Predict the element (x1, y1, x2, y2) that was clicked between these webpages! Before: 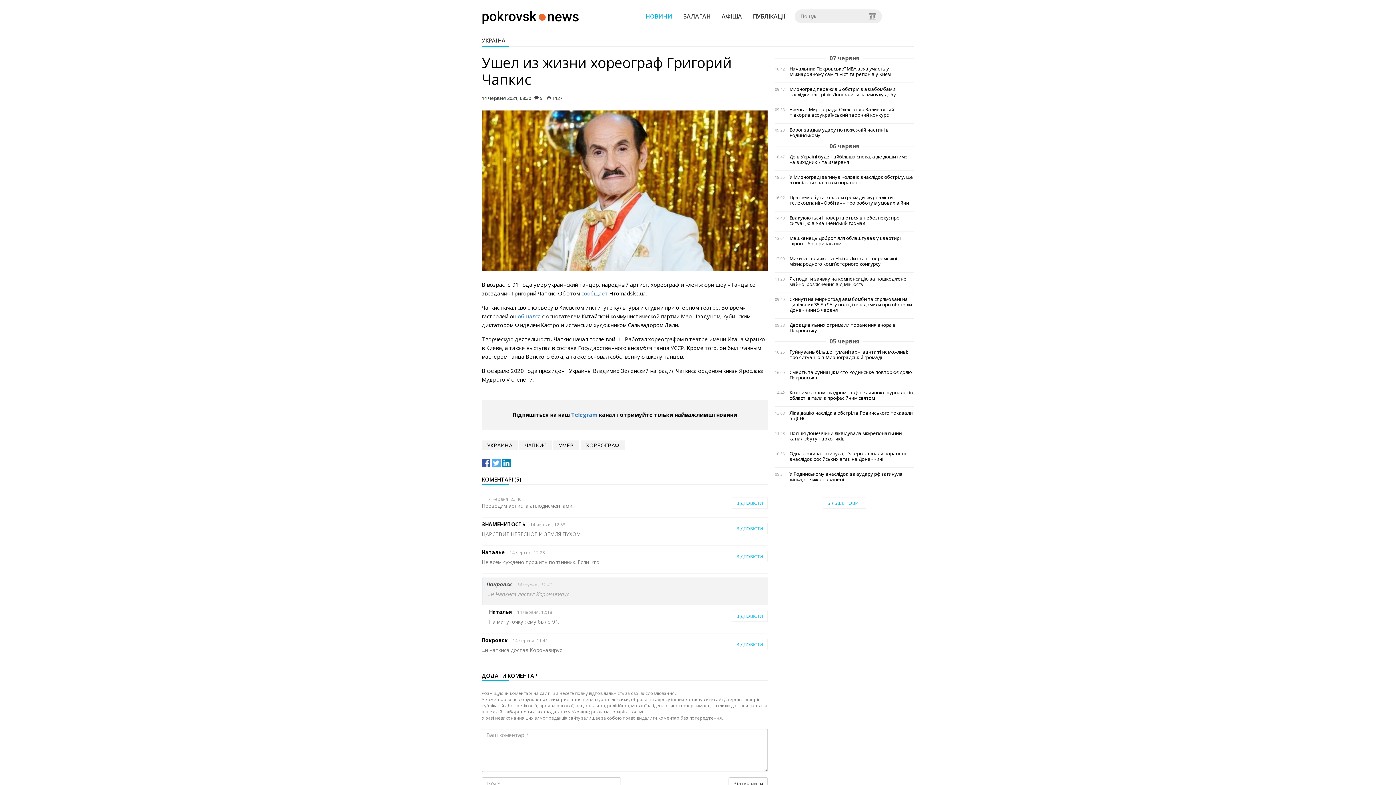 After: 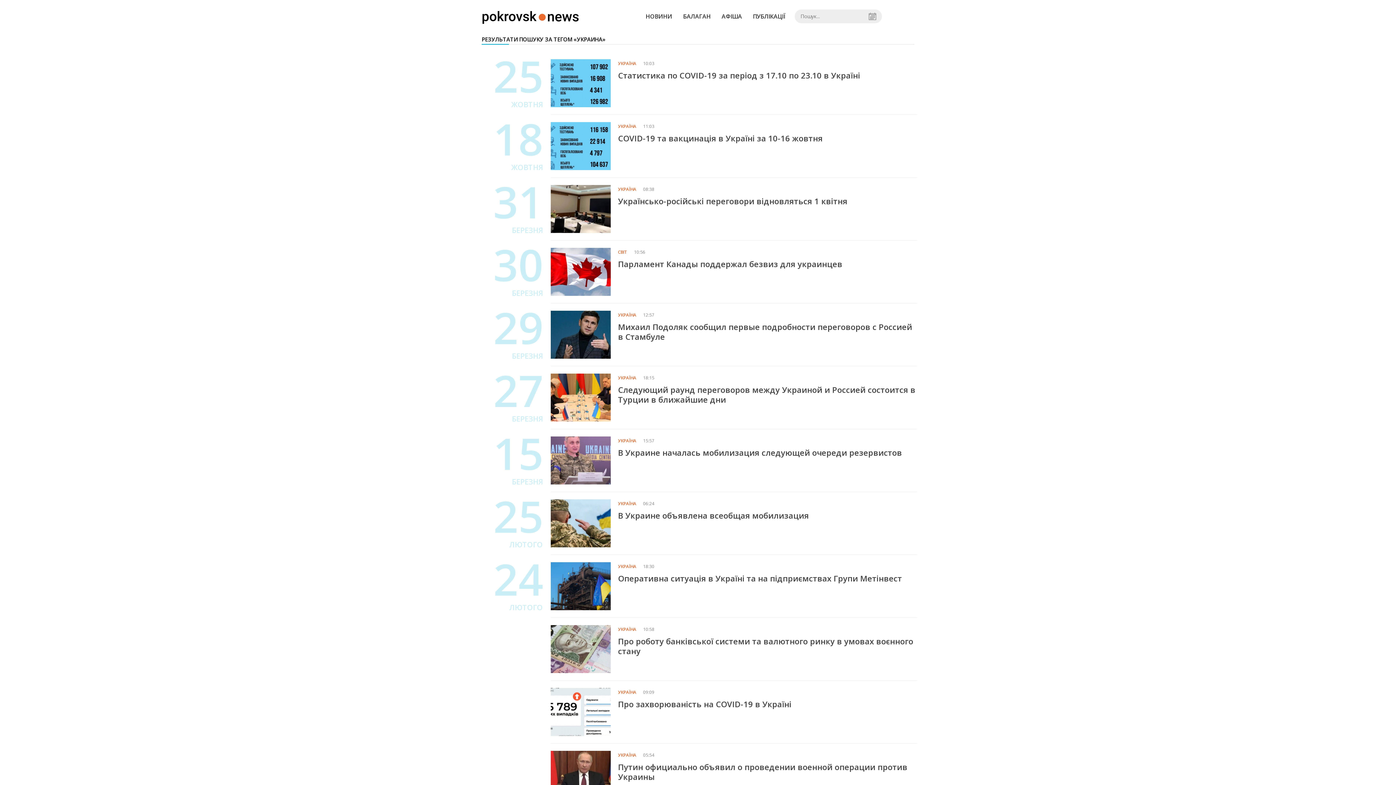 Action: label: УКРАИНА bbox: (481, 440, 517, 450)